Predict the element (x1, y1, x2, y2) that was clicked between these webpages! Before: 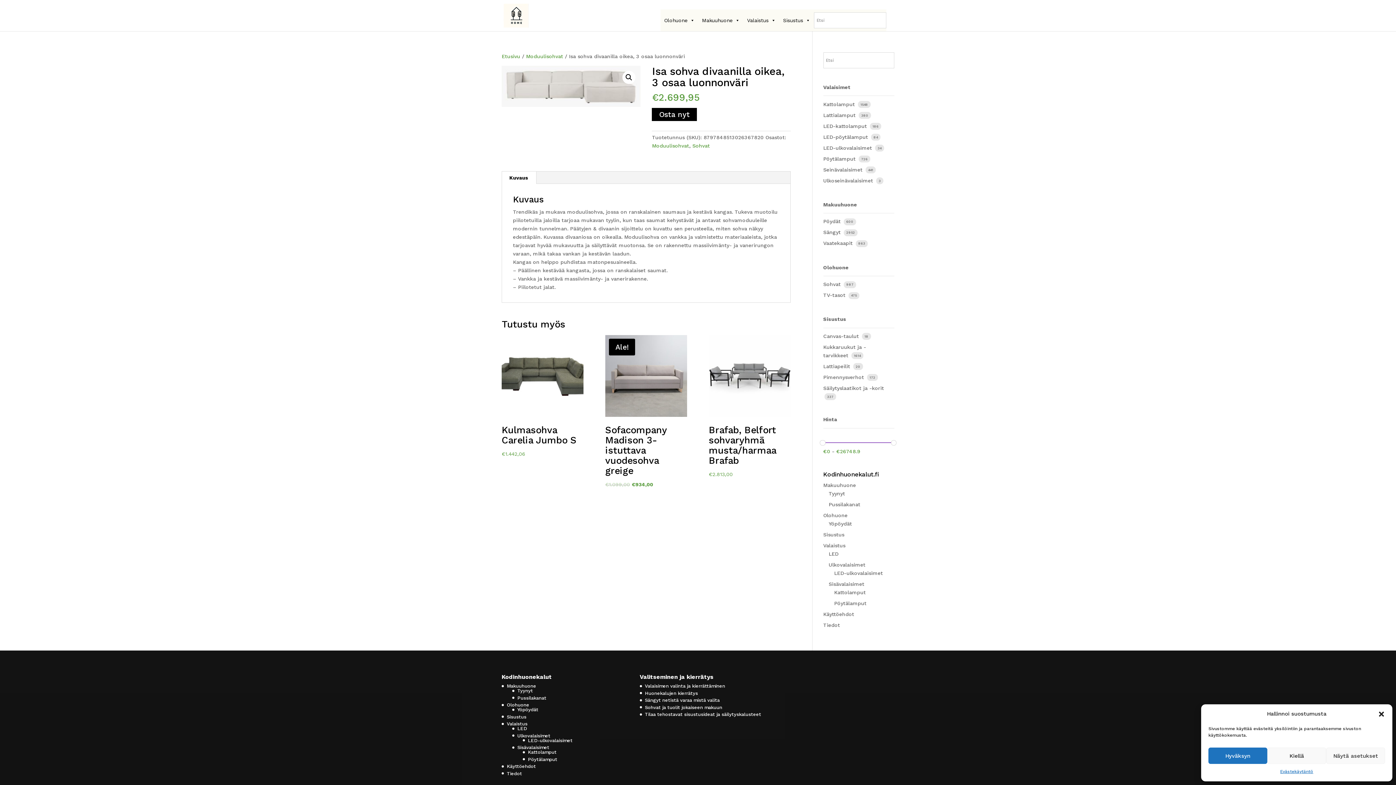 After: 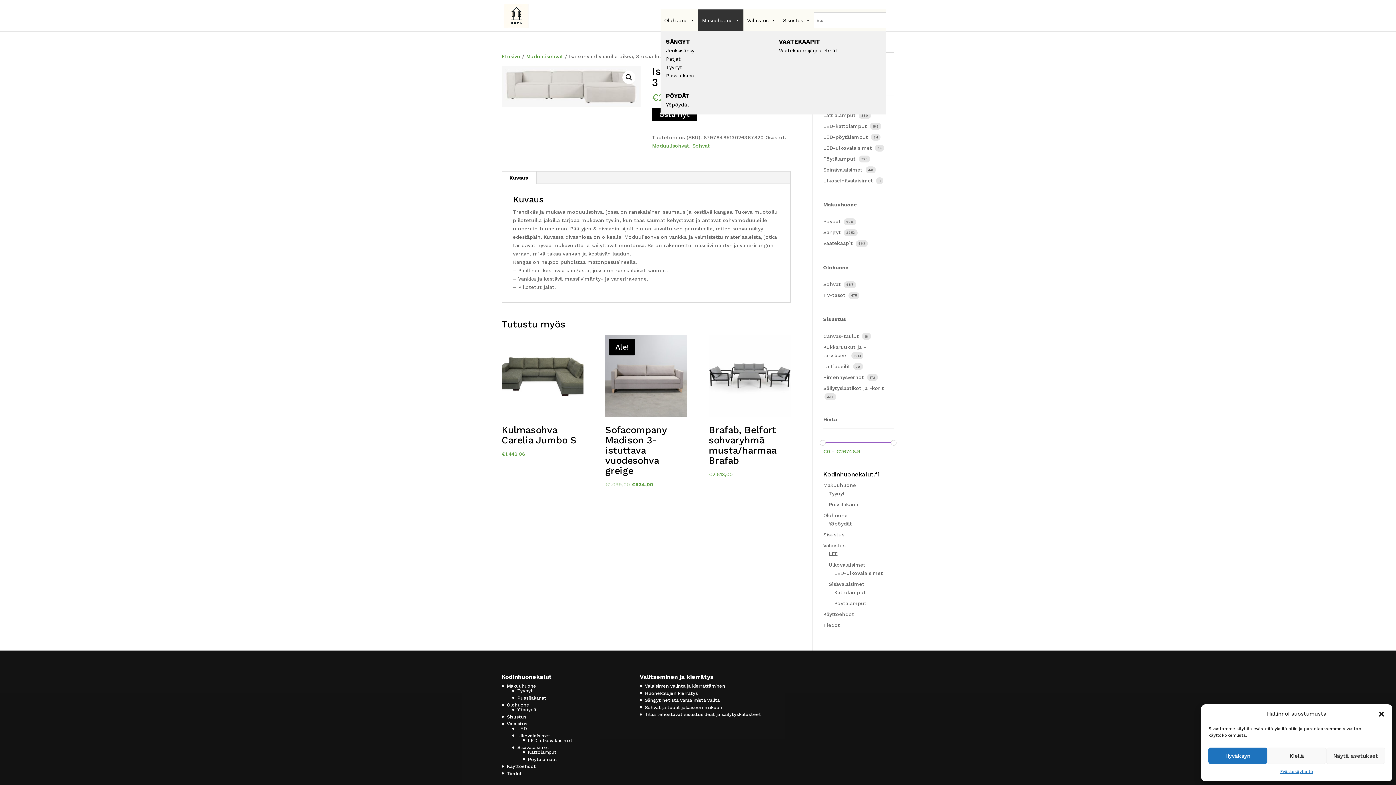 Action: label: Makuuhuone bbox: (698, 9, 743, 31)